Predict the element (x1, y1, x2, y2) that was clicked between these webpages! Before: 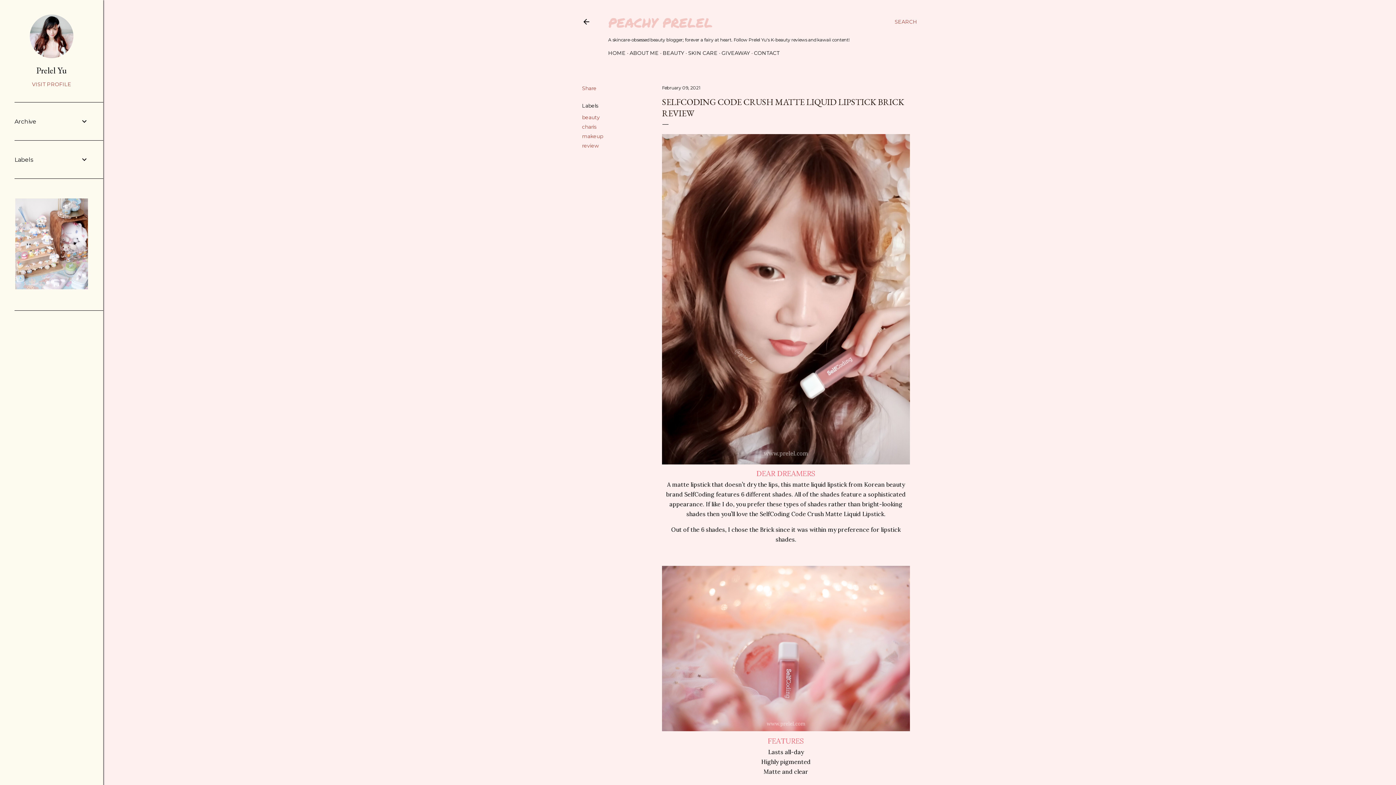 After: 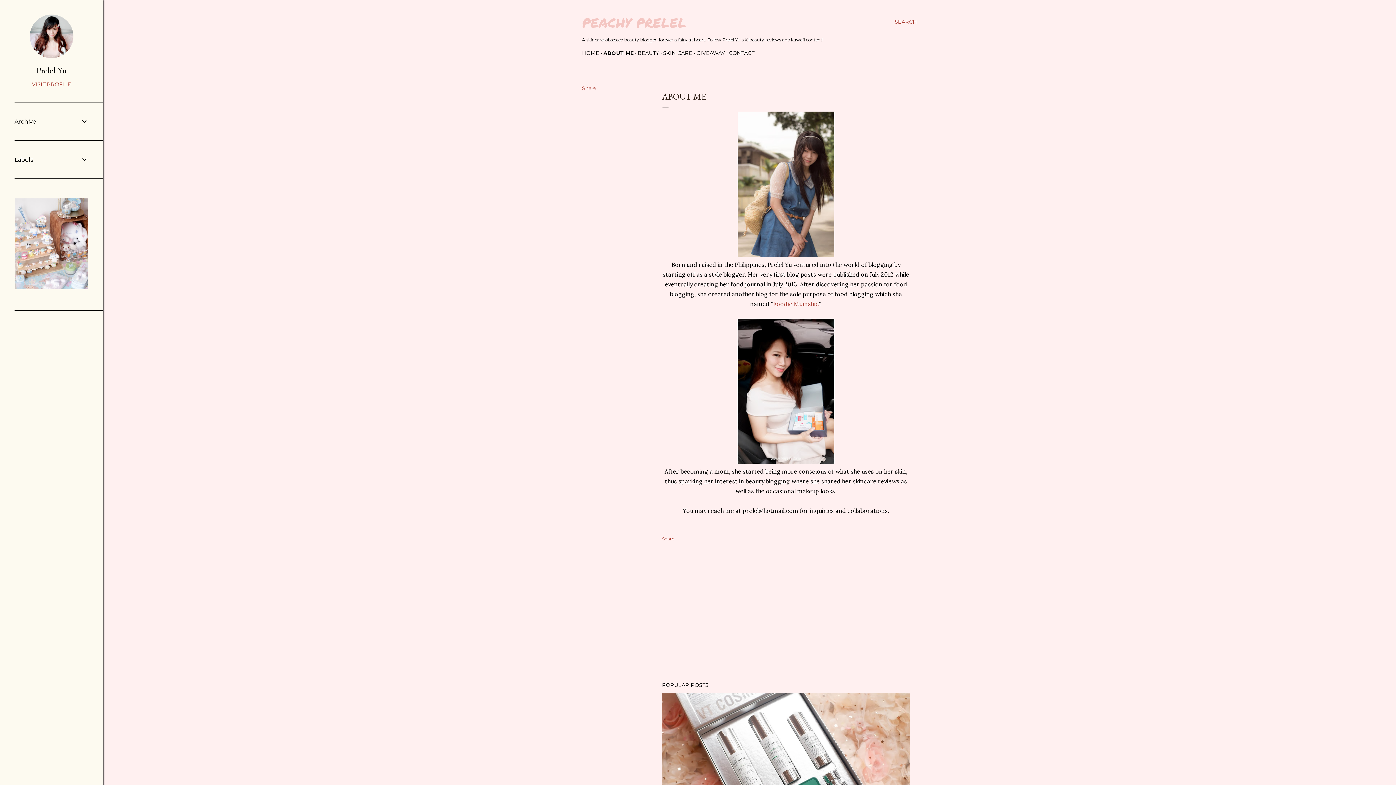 Action: label: ABOUT ME bbox: (629, 49, 658, 56)